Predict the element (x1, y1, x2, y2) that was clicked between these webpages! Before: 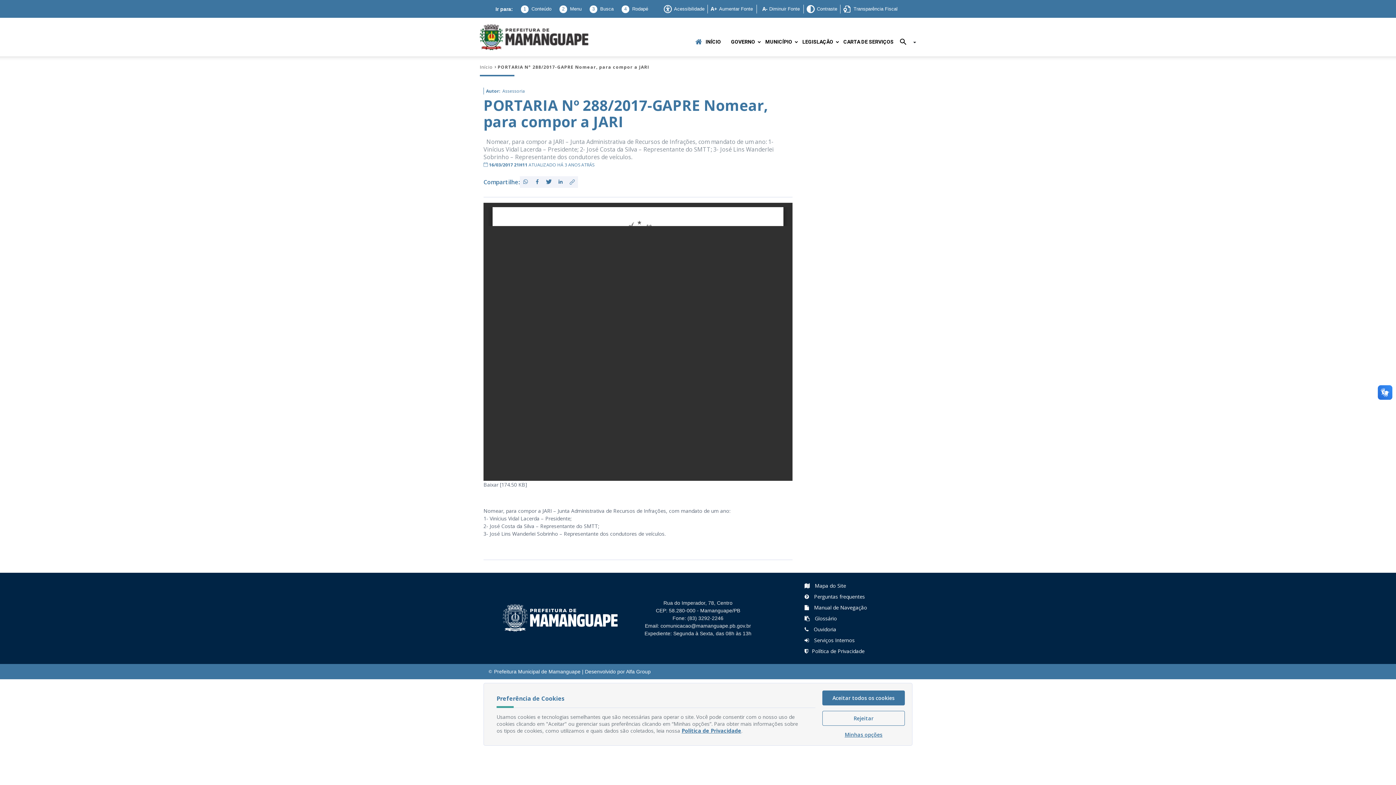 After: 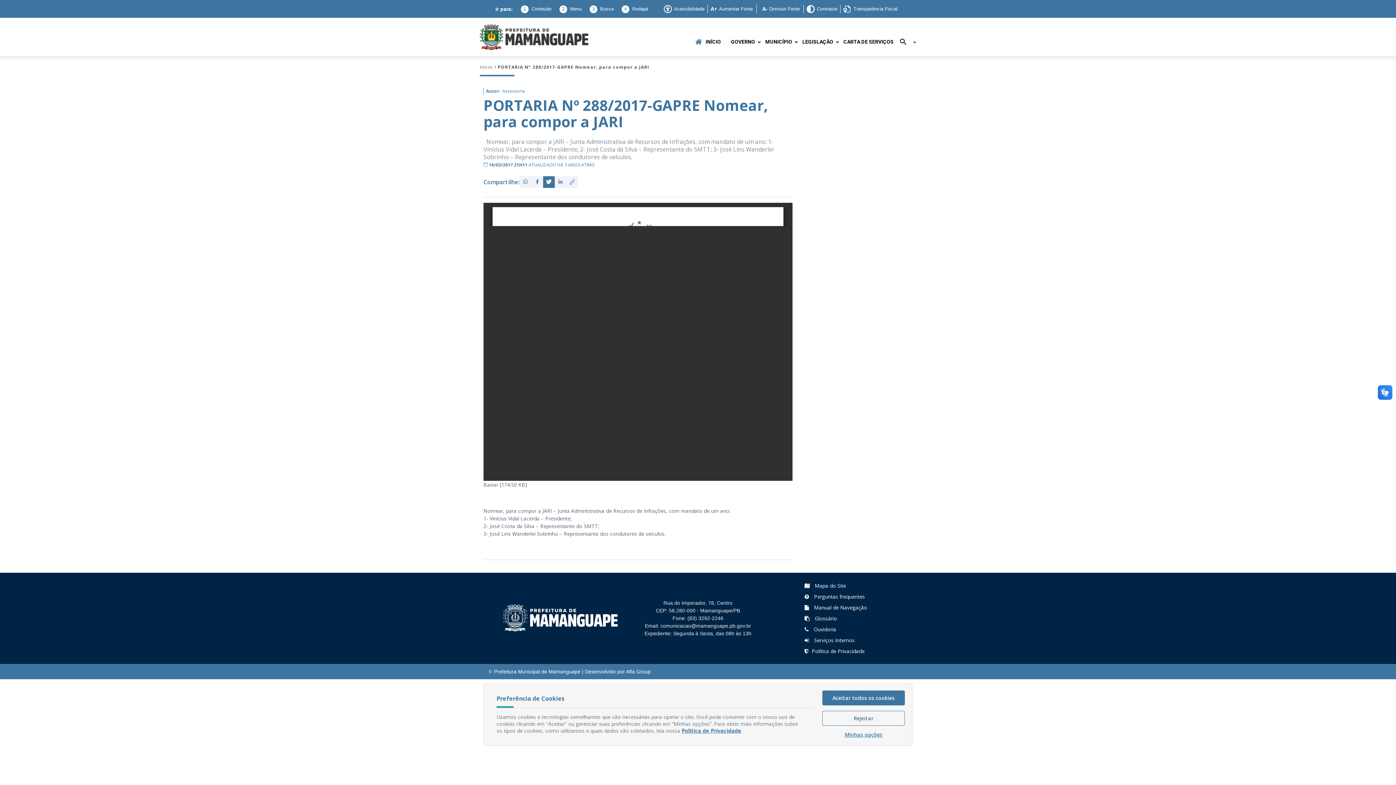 Action: bbox: (545, 177, 552, 186)